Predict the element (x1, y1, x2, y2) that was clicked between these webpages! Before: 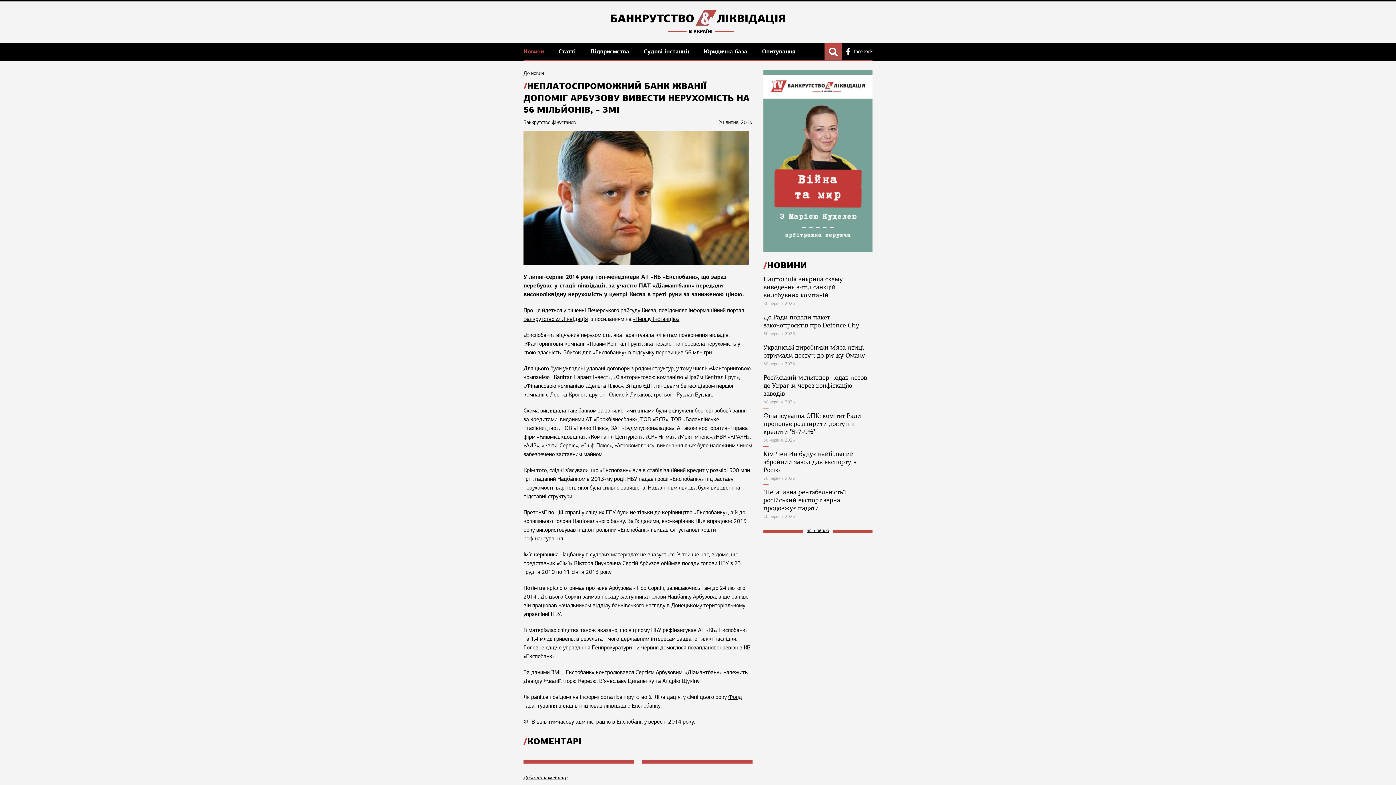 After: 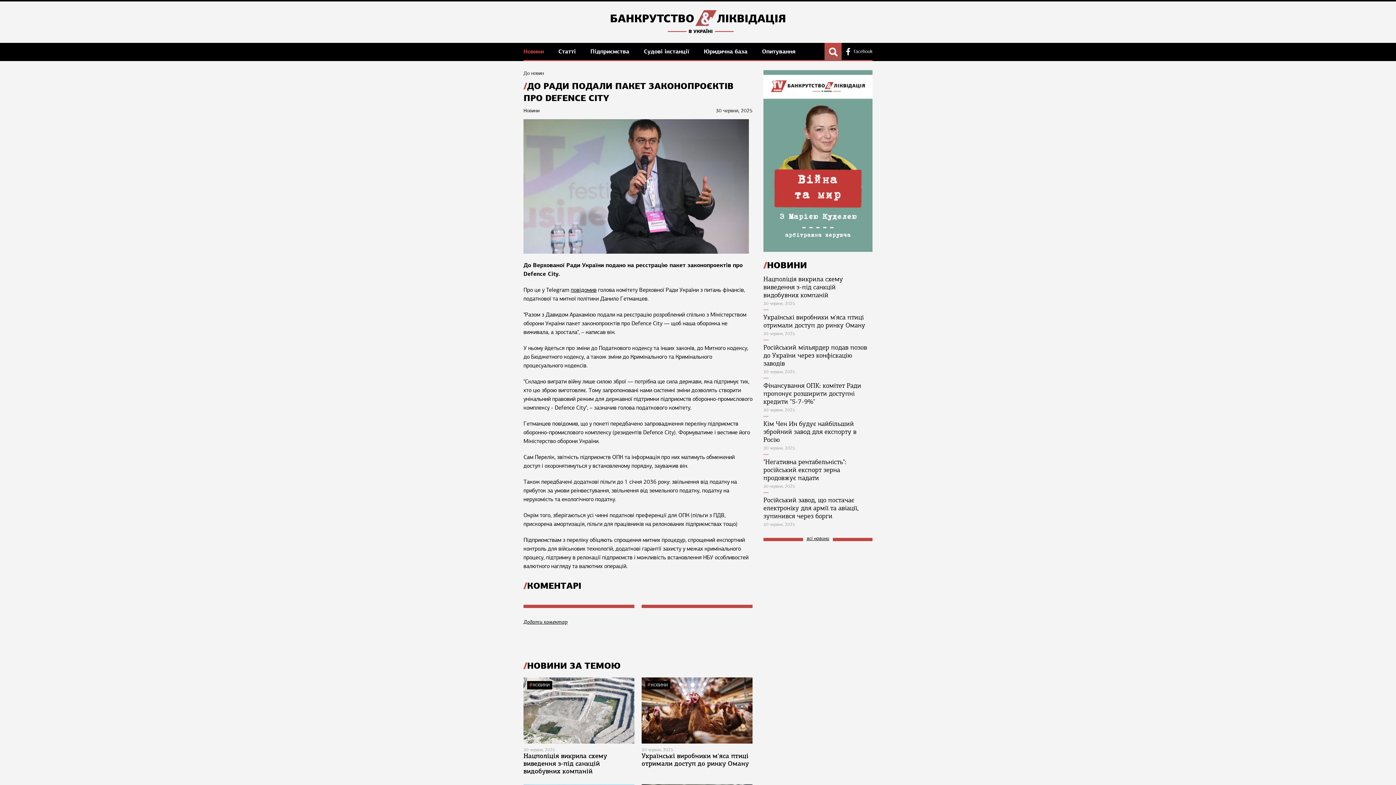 Action: bbox: (763, 313, 859, 329) label: До Ради подали пакет законопроєктів про Defence City